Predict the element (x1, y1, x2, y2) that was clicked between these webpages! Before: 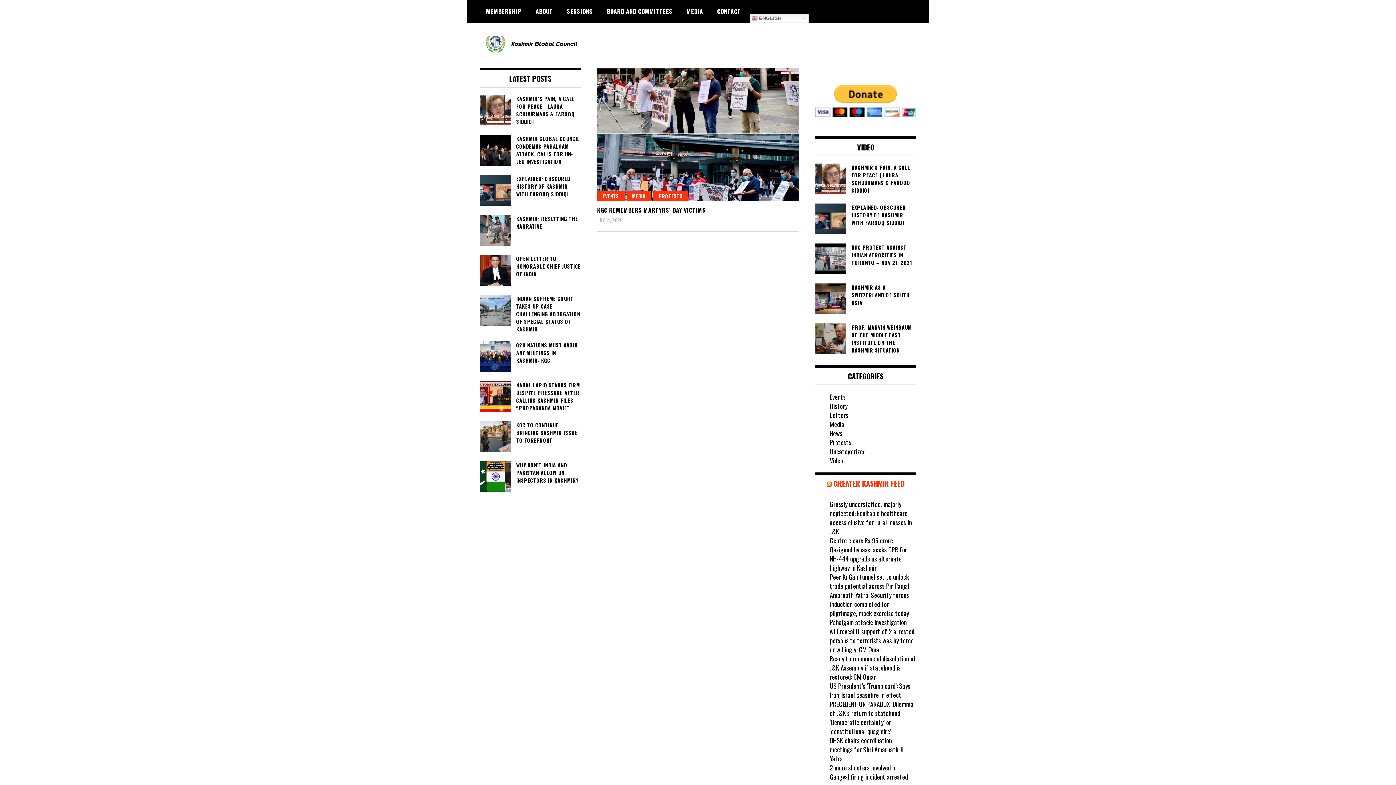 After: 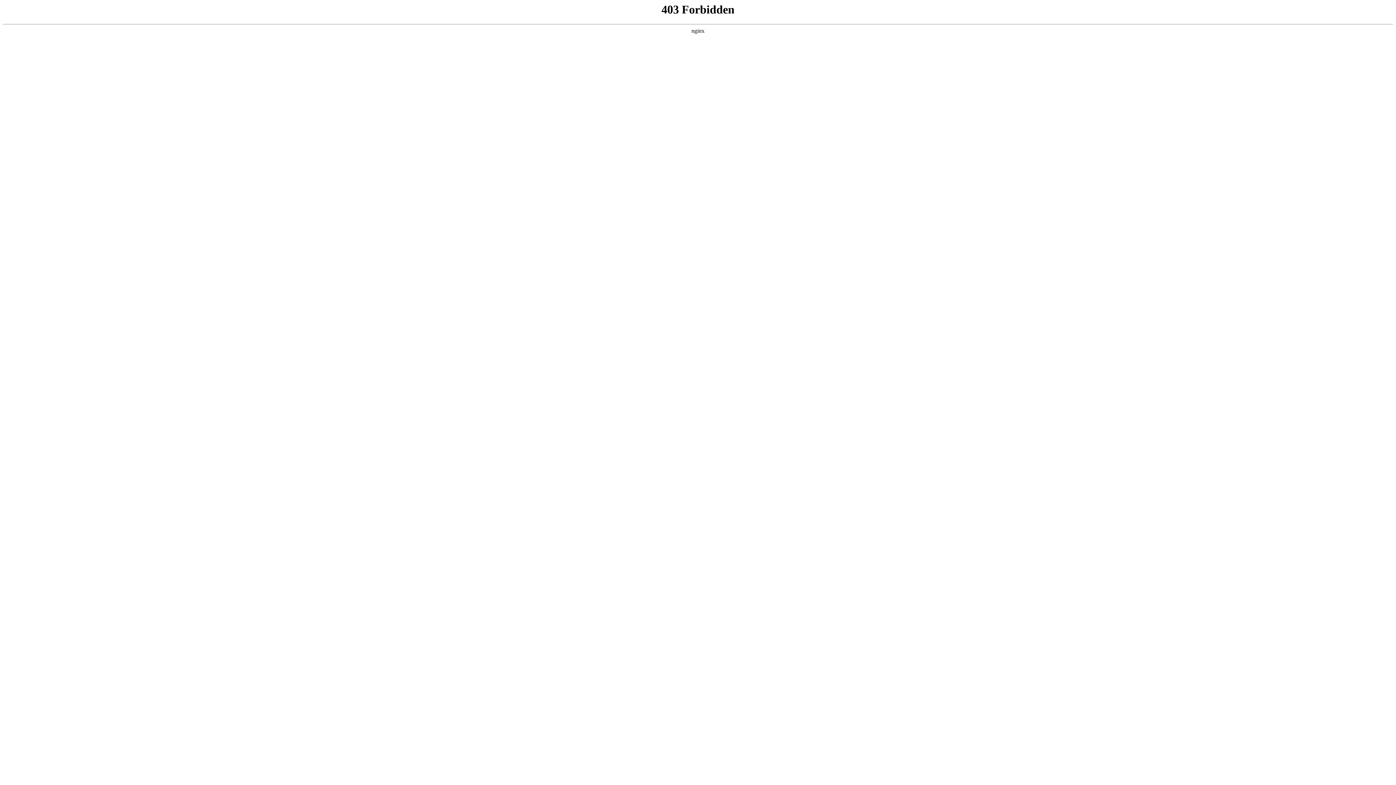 Action: bbox: (833, 478, 904, 489) label: GREATER KASHMIR FEED